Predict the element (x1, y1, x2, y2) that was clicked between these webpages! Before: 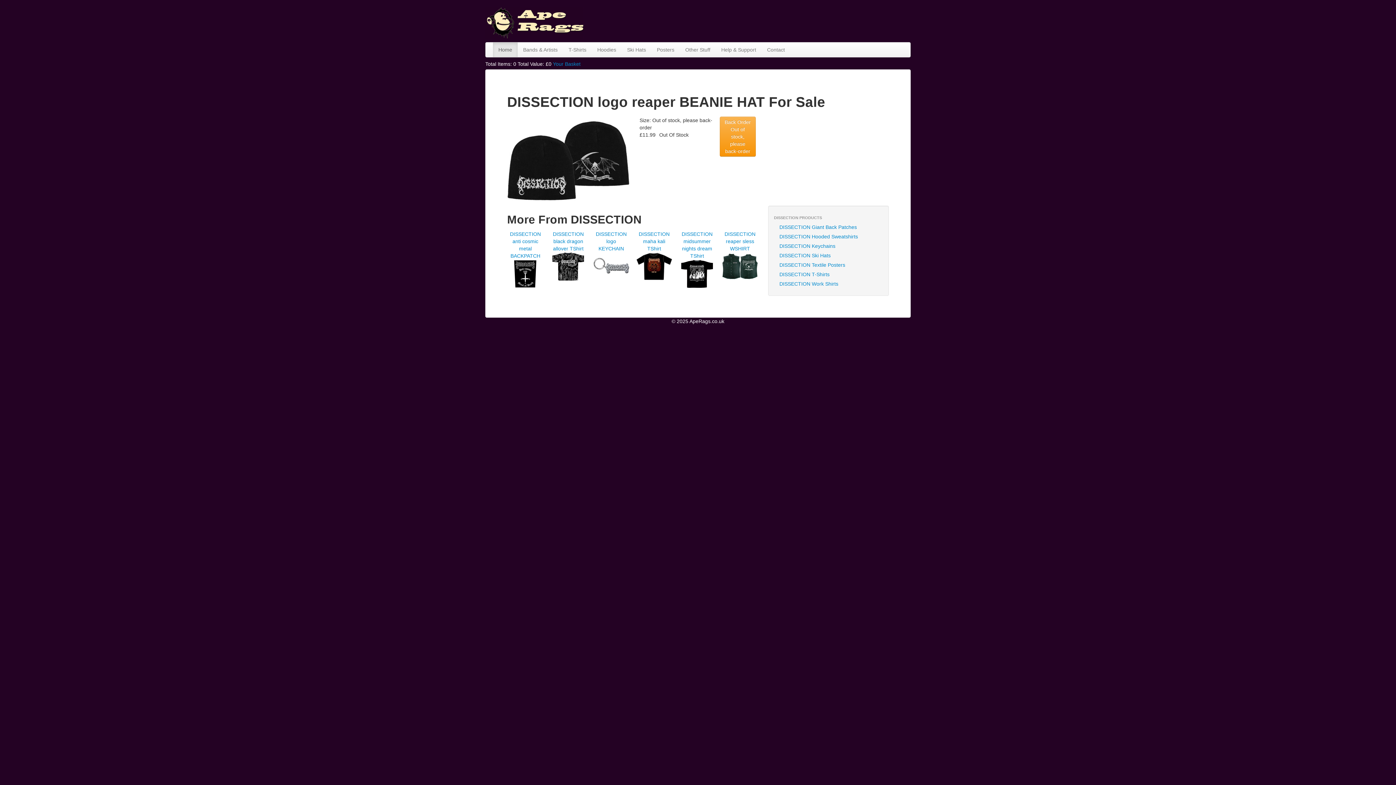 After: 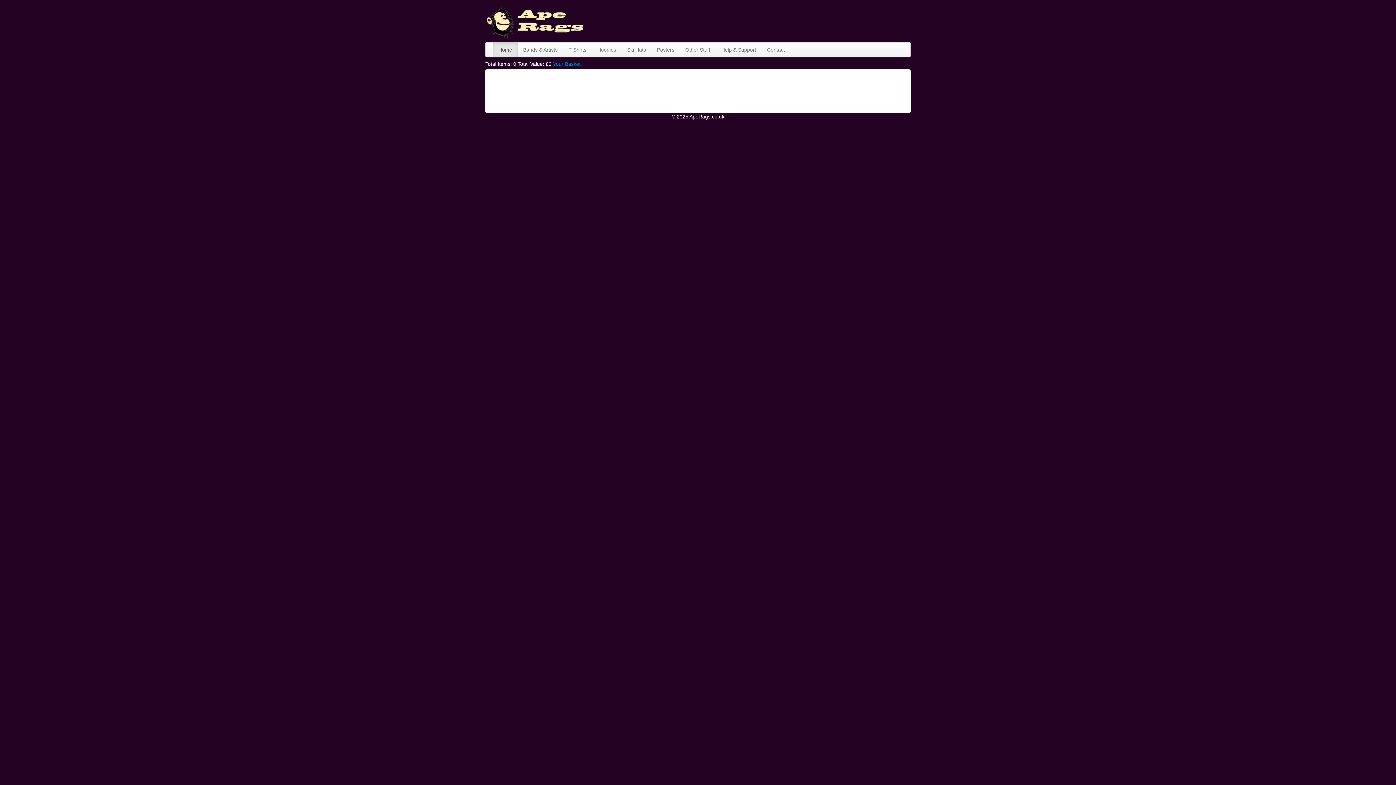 Action: label: Contact bbox: (761, 42, 790, 56)